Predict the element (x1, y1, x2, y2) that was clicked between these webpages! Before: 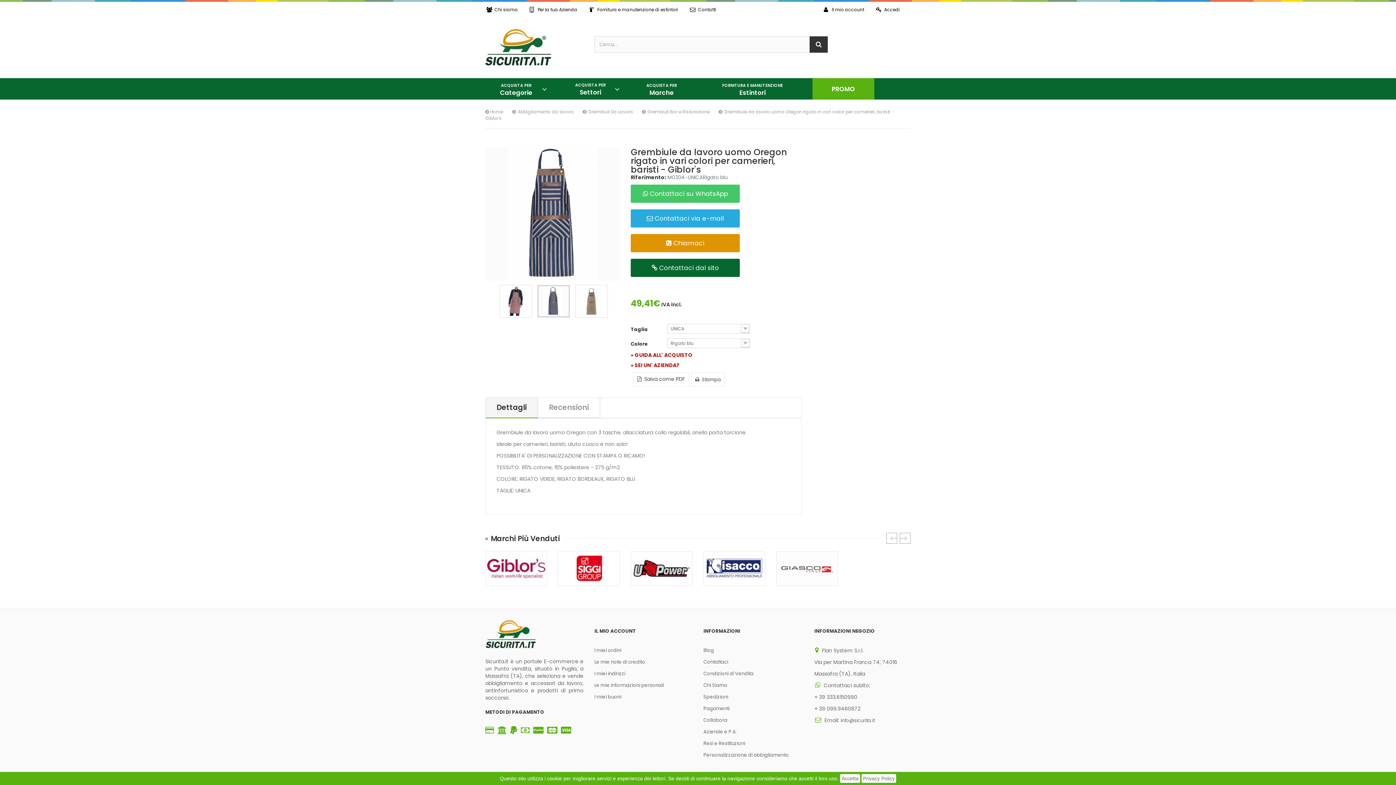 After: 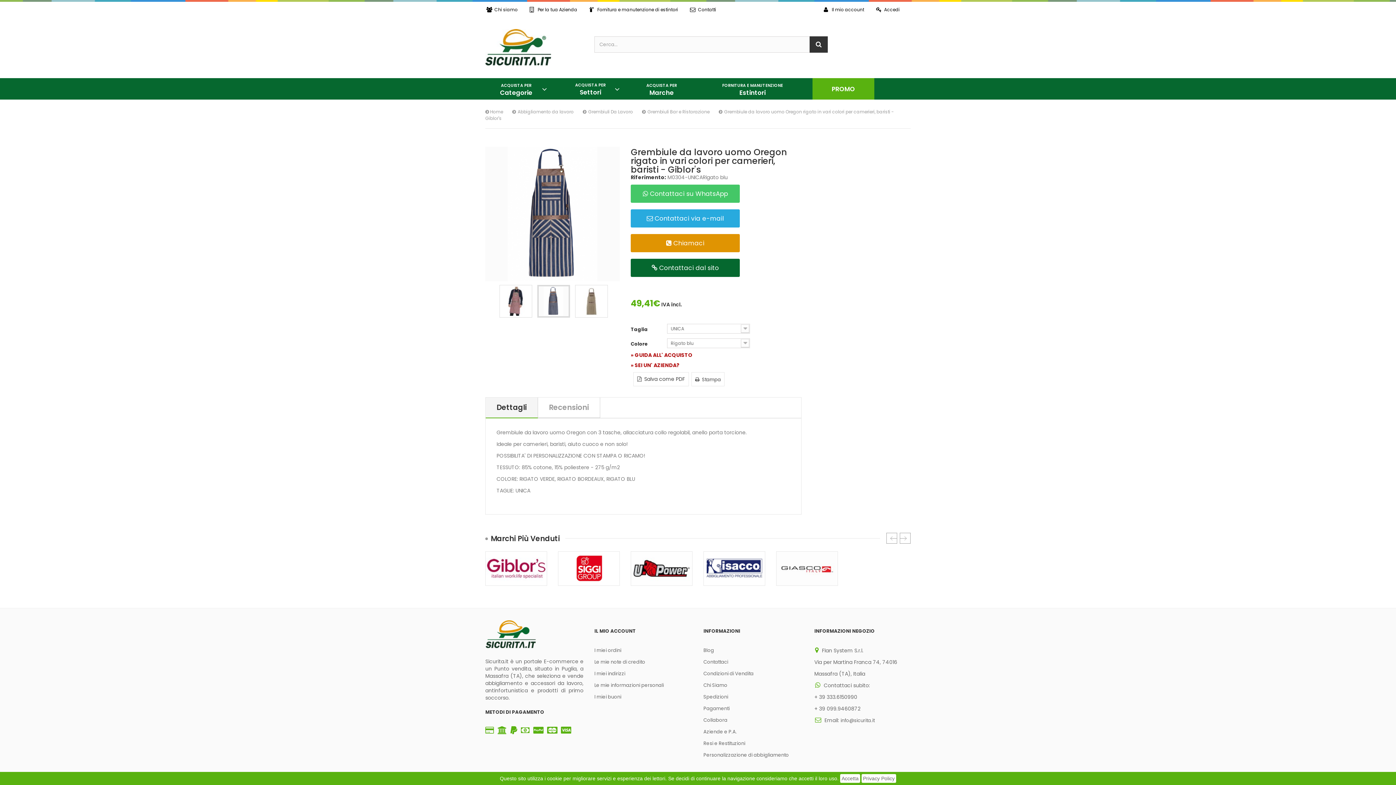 Action: bbox: (630, 351, 692, 358) label: » GUIDA ALL' ACQUISTO